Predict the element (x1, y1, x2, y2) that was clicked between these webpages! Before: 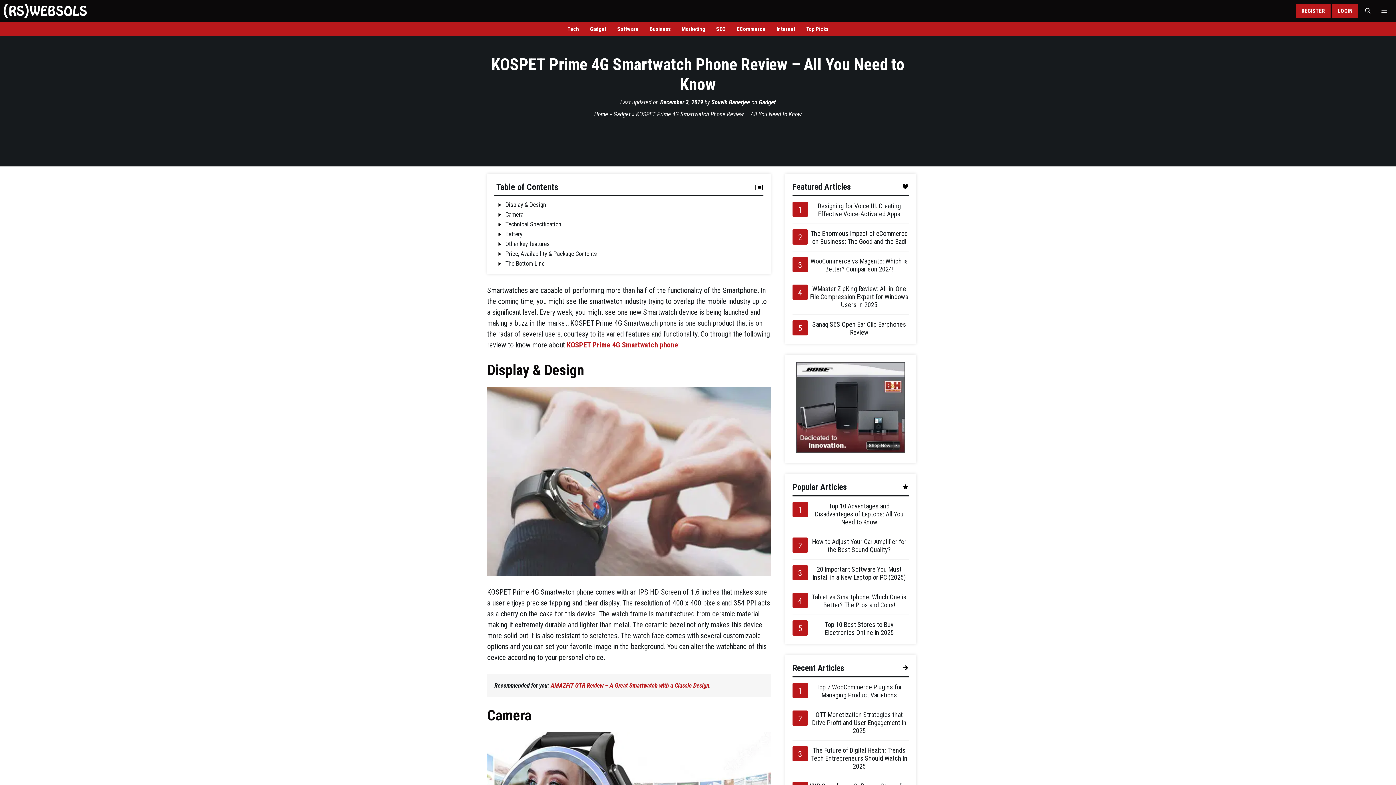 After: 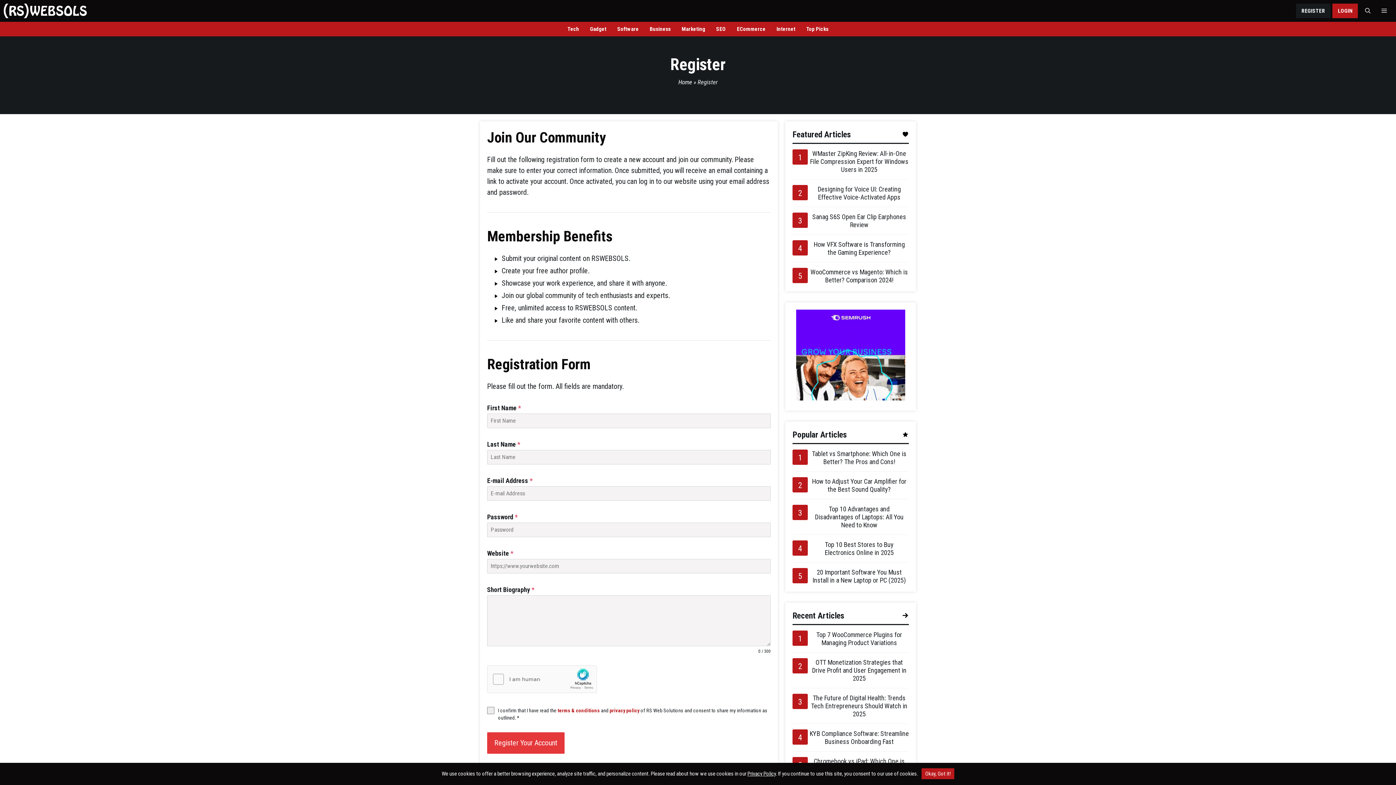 Action: label: REGISTER bbox: (1296, 3, 1330, 18)